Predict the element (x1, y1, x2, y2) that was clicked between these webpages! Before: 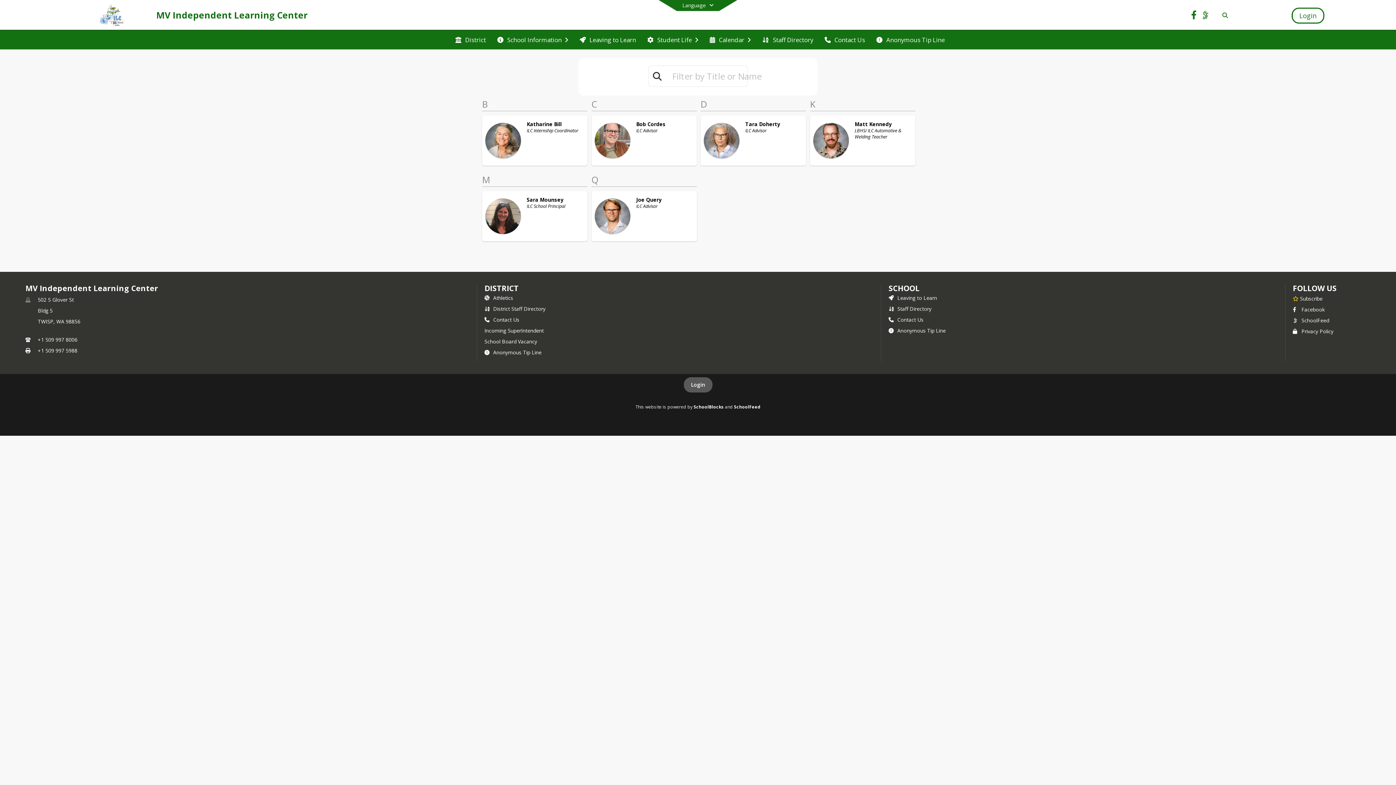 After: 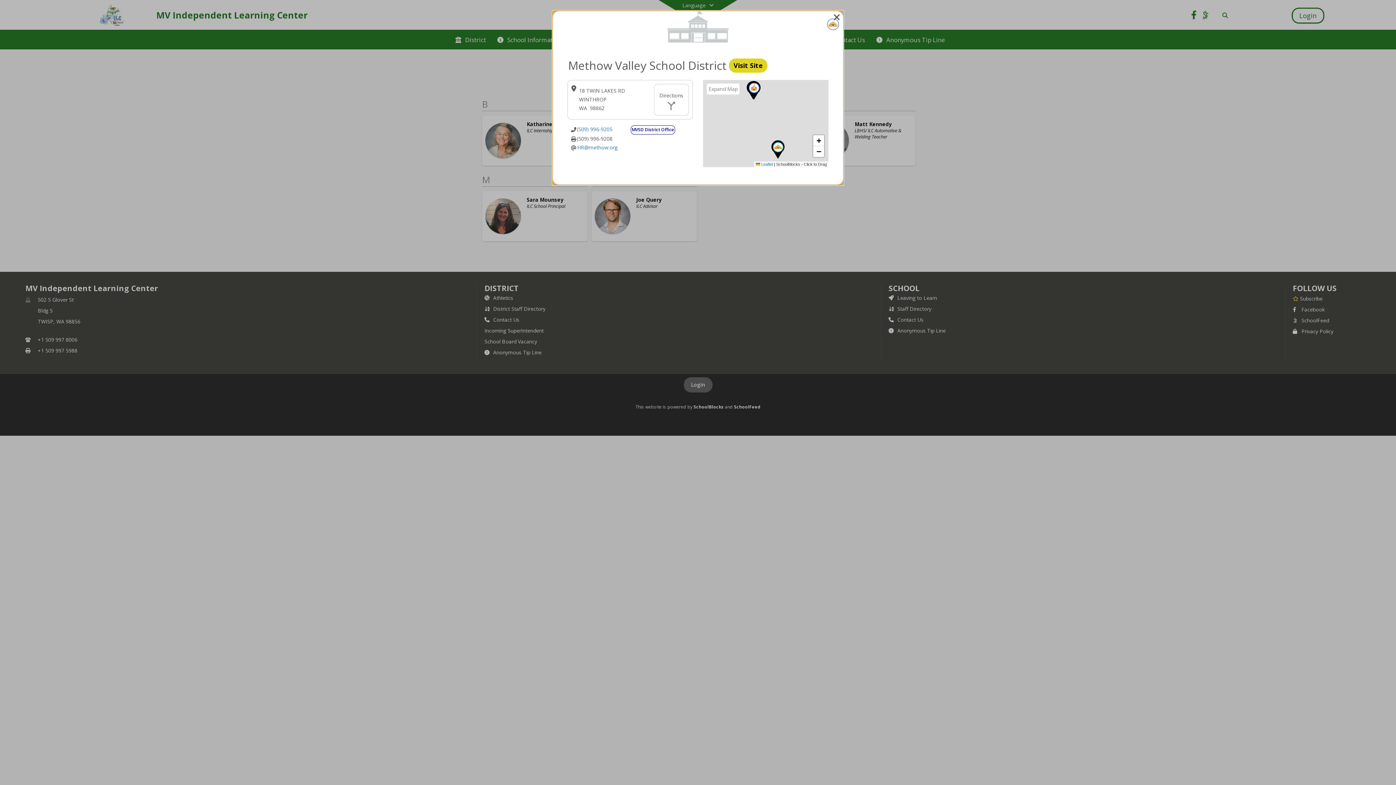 Action: label:  Contact Us bbox: (484, 316, 519, 323)